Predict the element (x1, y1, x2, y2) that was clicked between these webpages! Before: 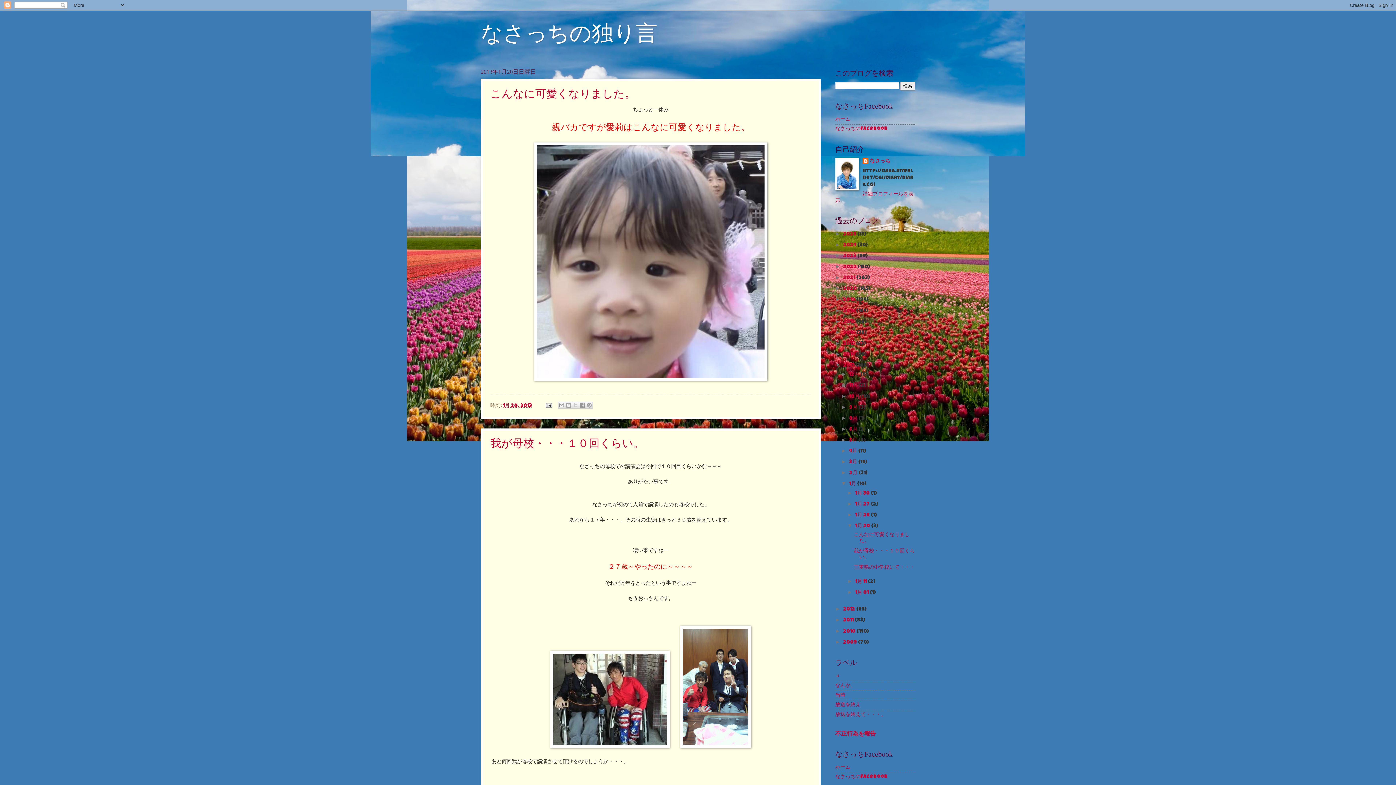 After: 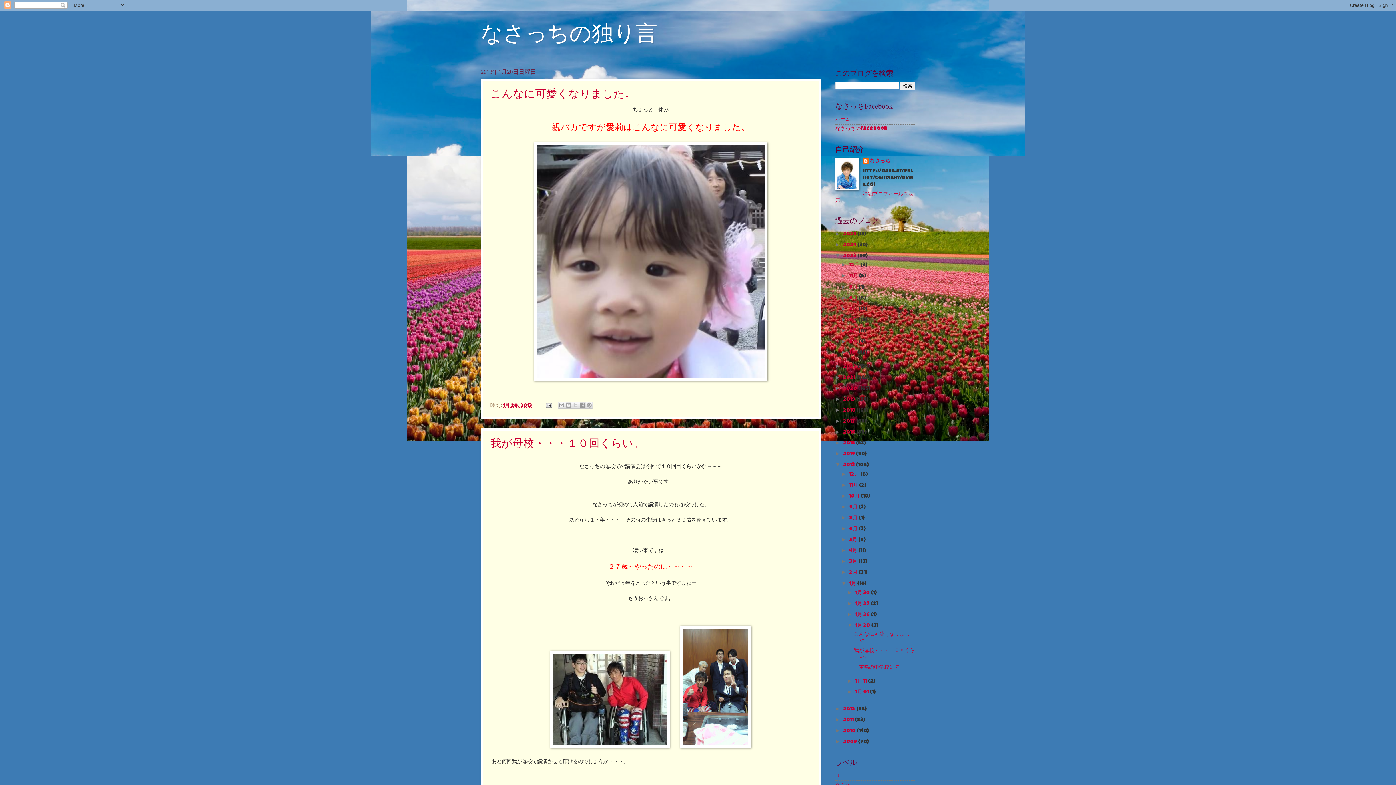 Action: bbox: (835, 253, 843, 258) label: ►  